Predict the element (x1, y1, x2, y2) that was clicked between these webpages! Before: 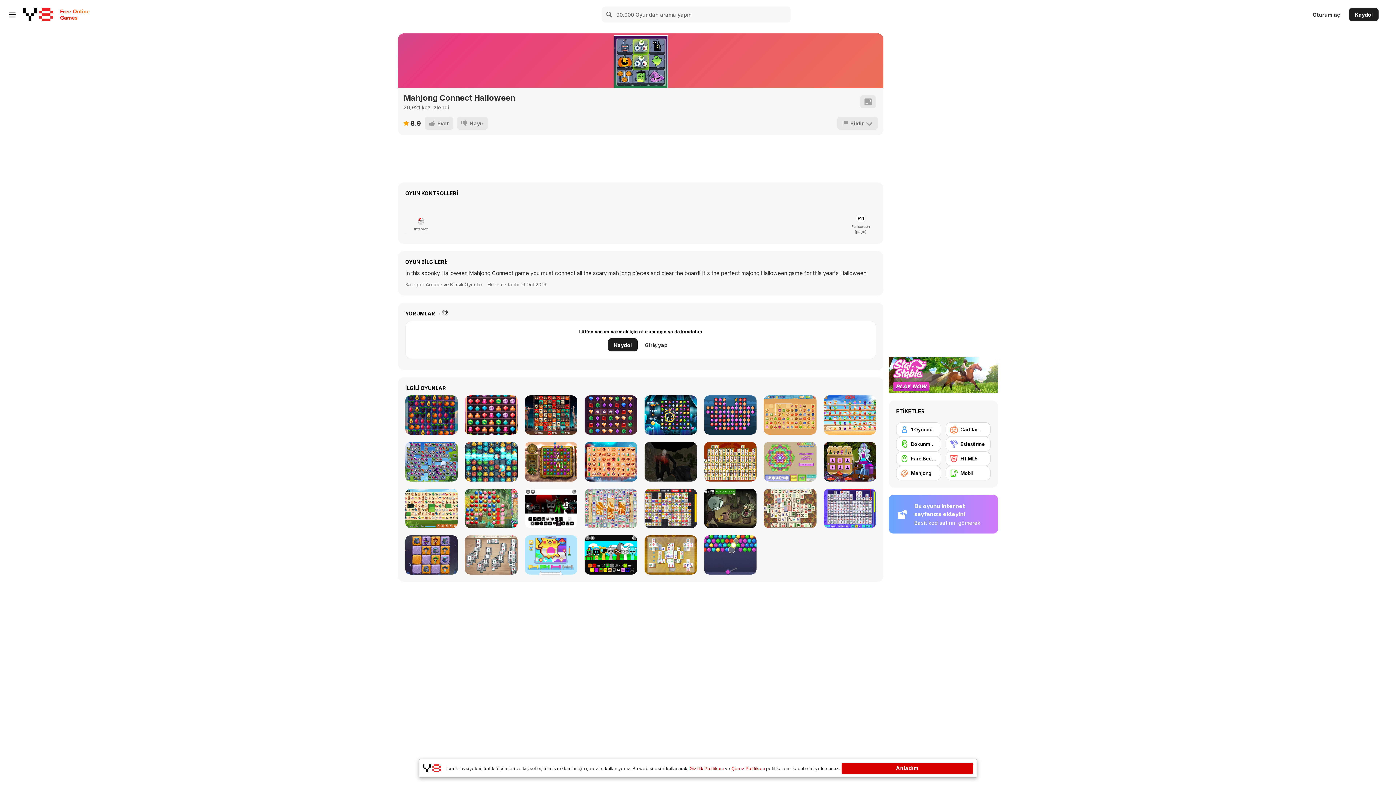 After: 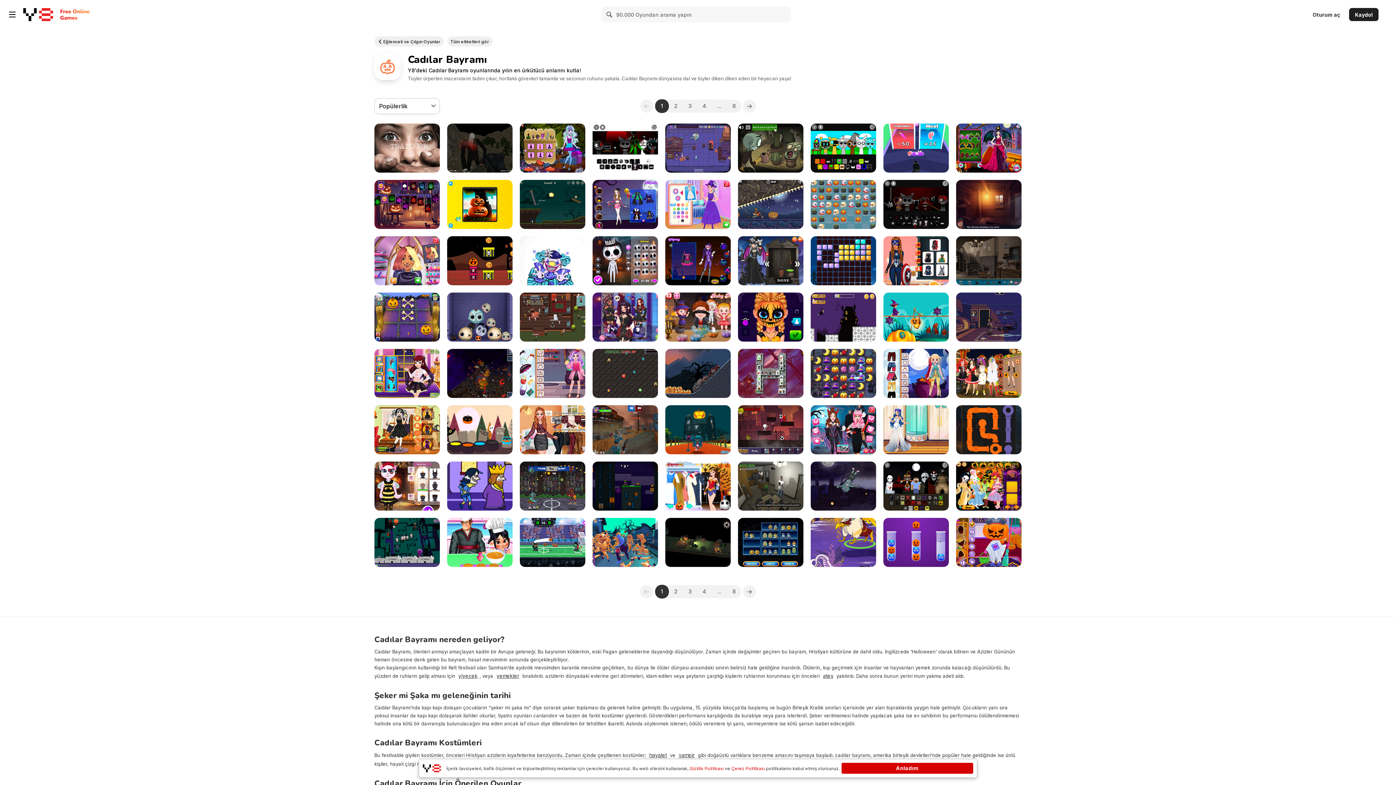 Action: bbox: (945, 422, 990, 437) label: Cadılar Bayramı